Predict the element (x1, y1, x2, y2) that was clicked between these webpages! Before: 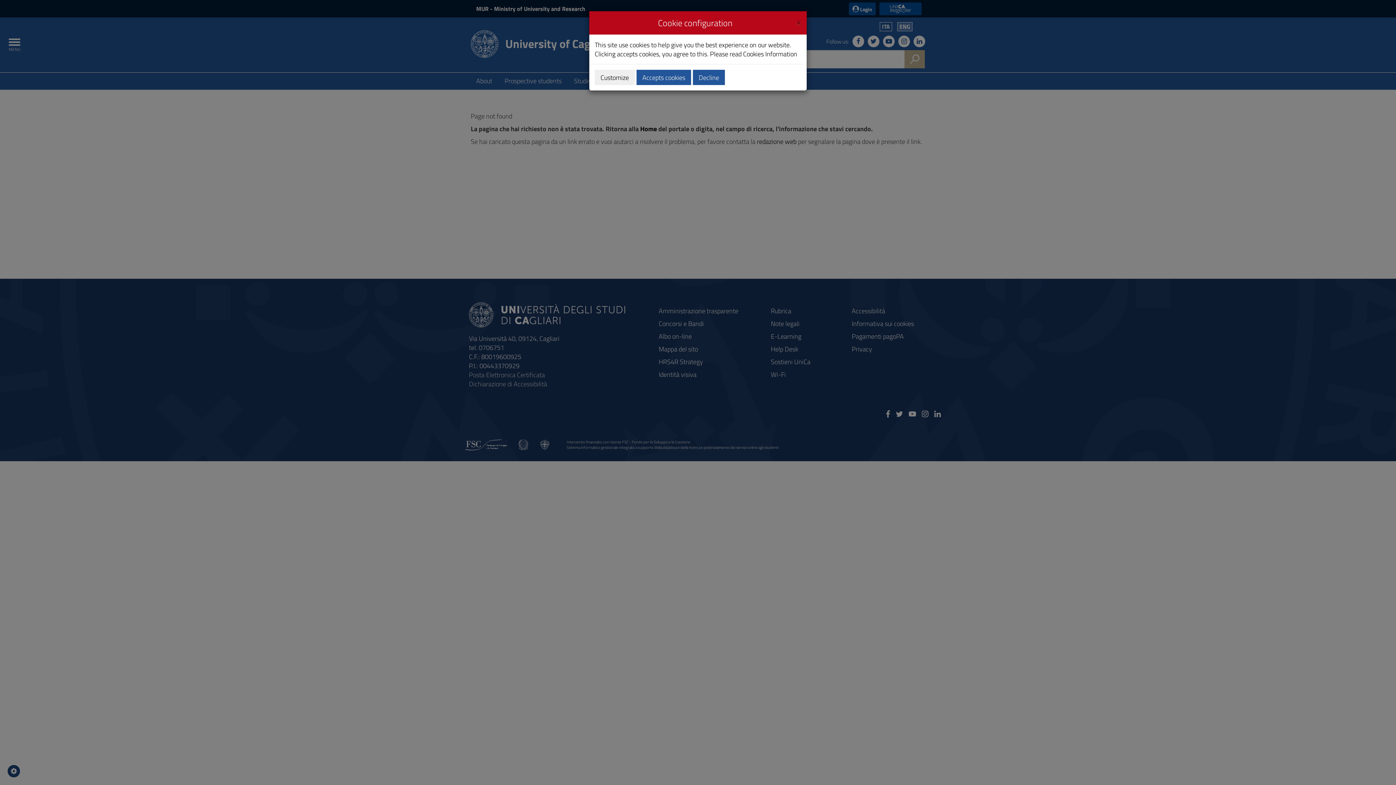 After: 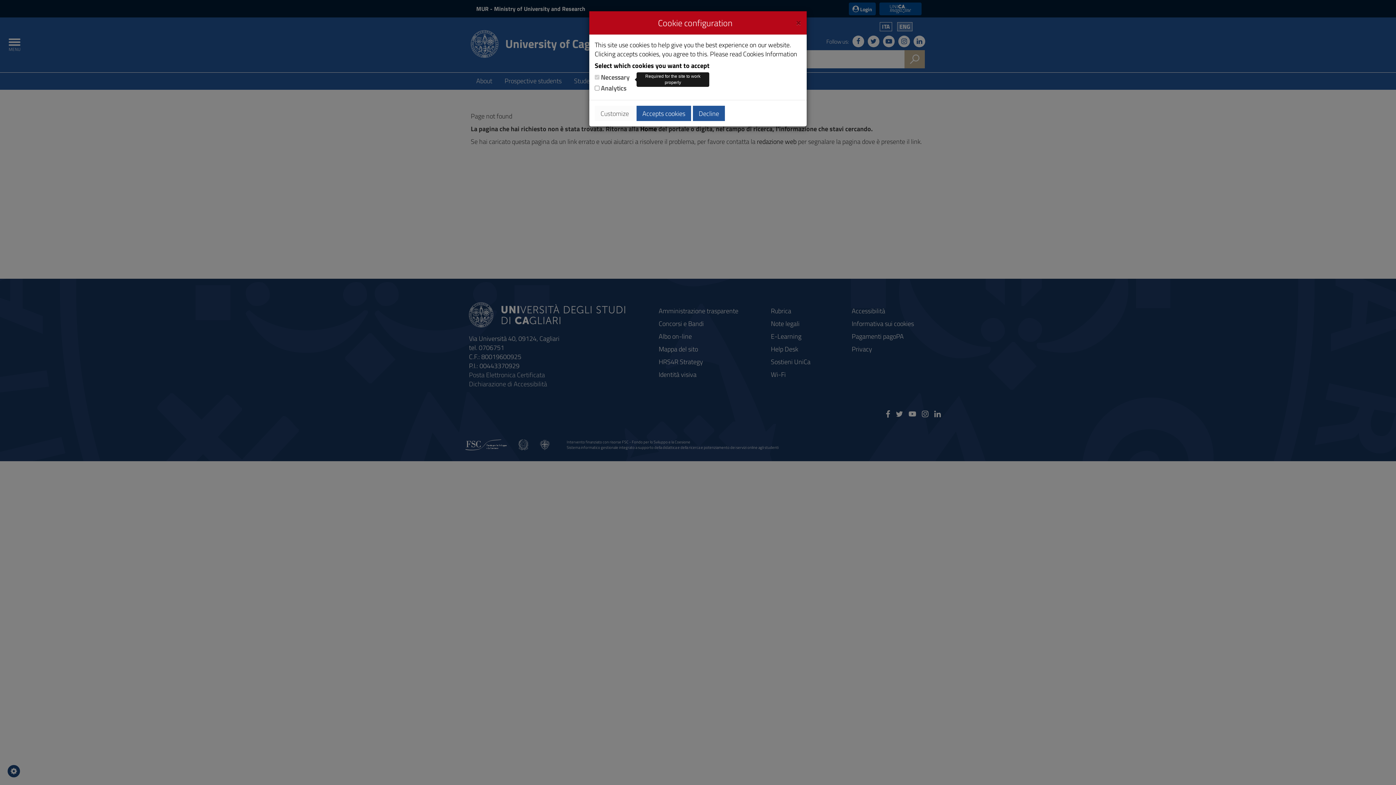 Action: bbox: (594, 69, 634, 85) label: Customize